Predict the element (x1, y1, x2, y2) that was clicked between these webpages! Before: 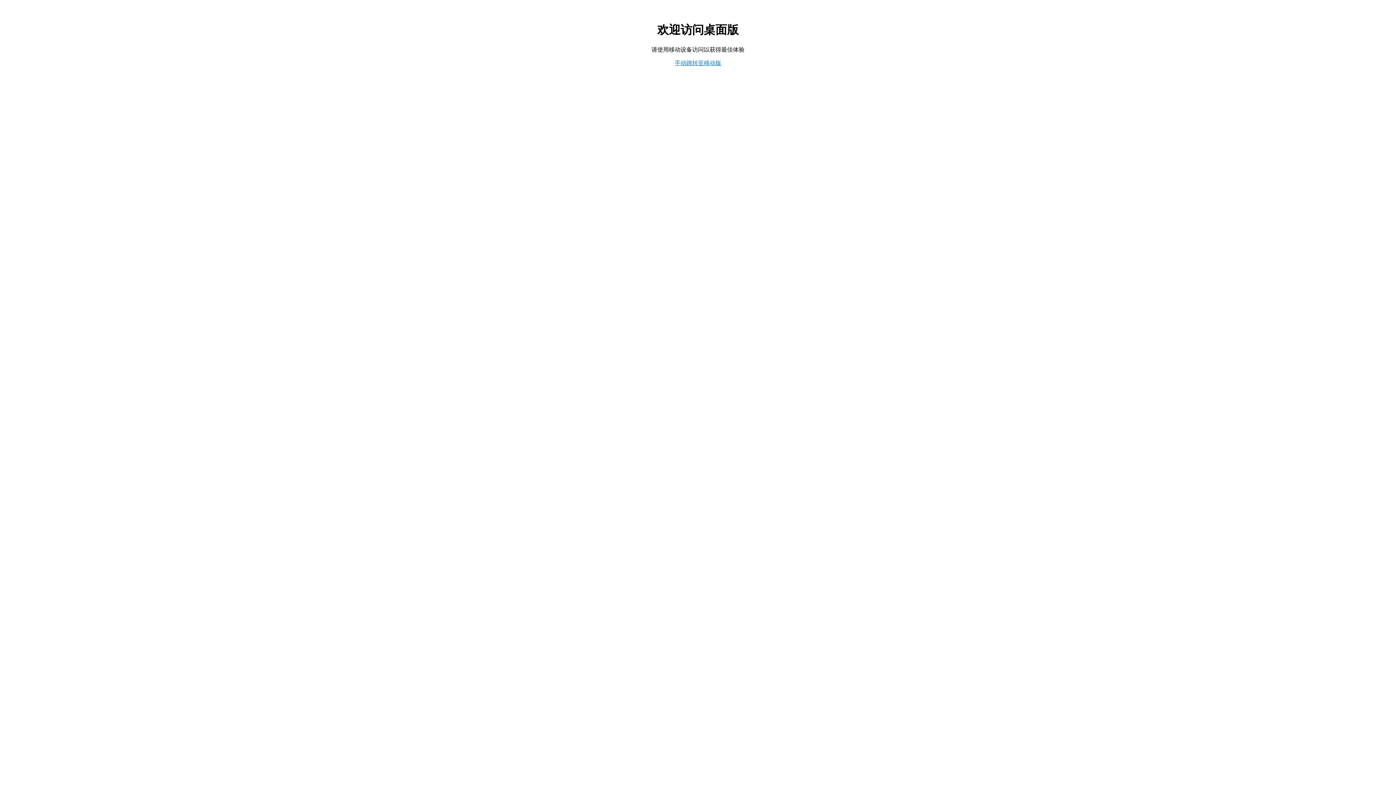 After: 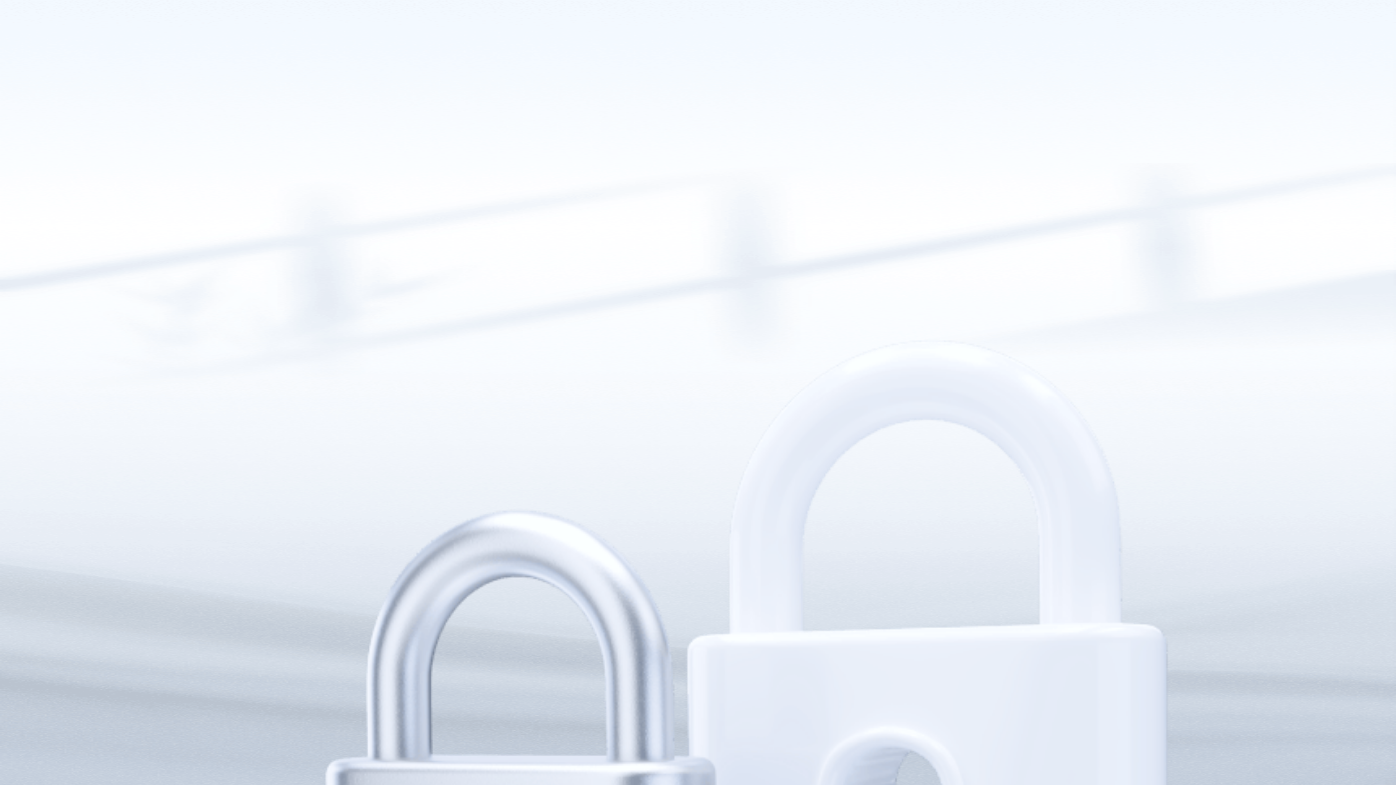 Action: bbox: (674, 59, 721, 66) label: 手动跳转至移动版